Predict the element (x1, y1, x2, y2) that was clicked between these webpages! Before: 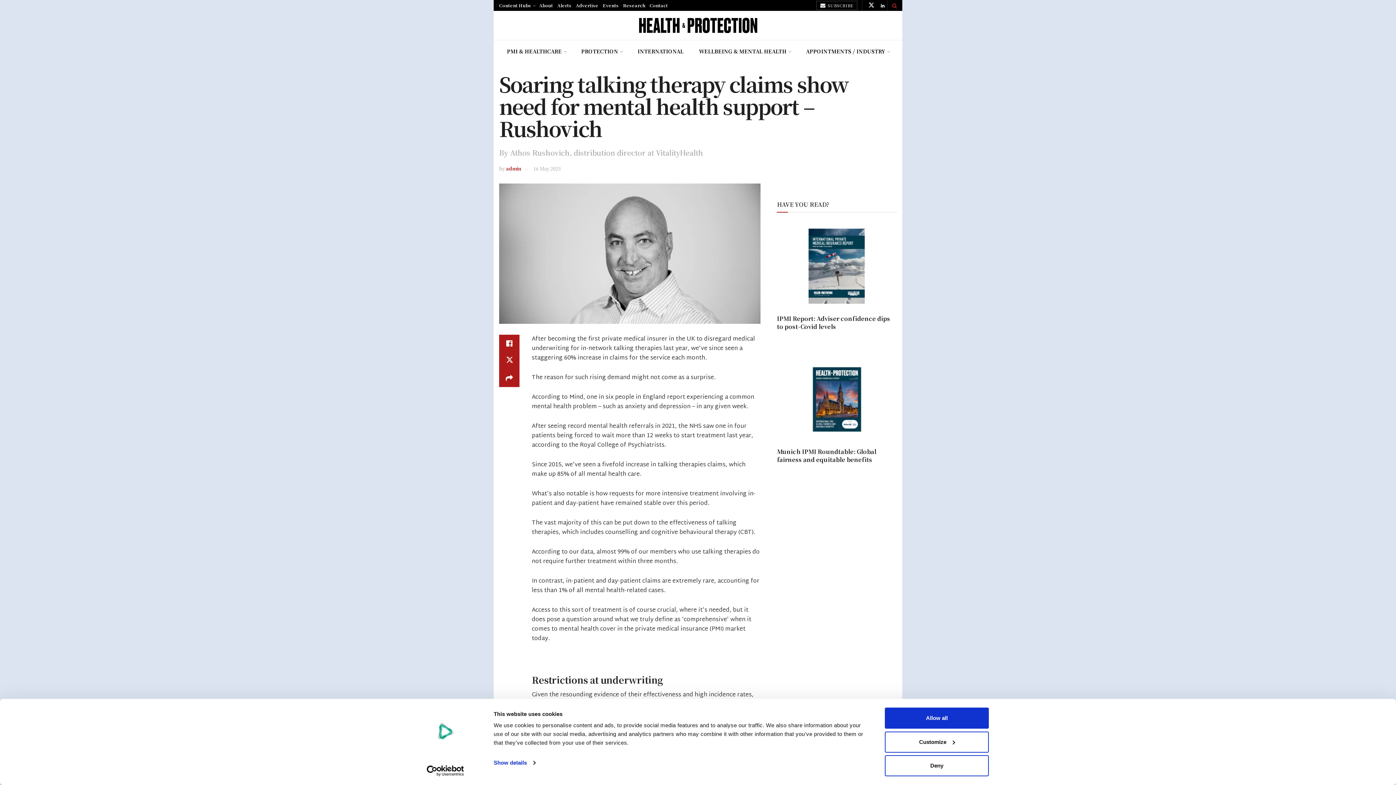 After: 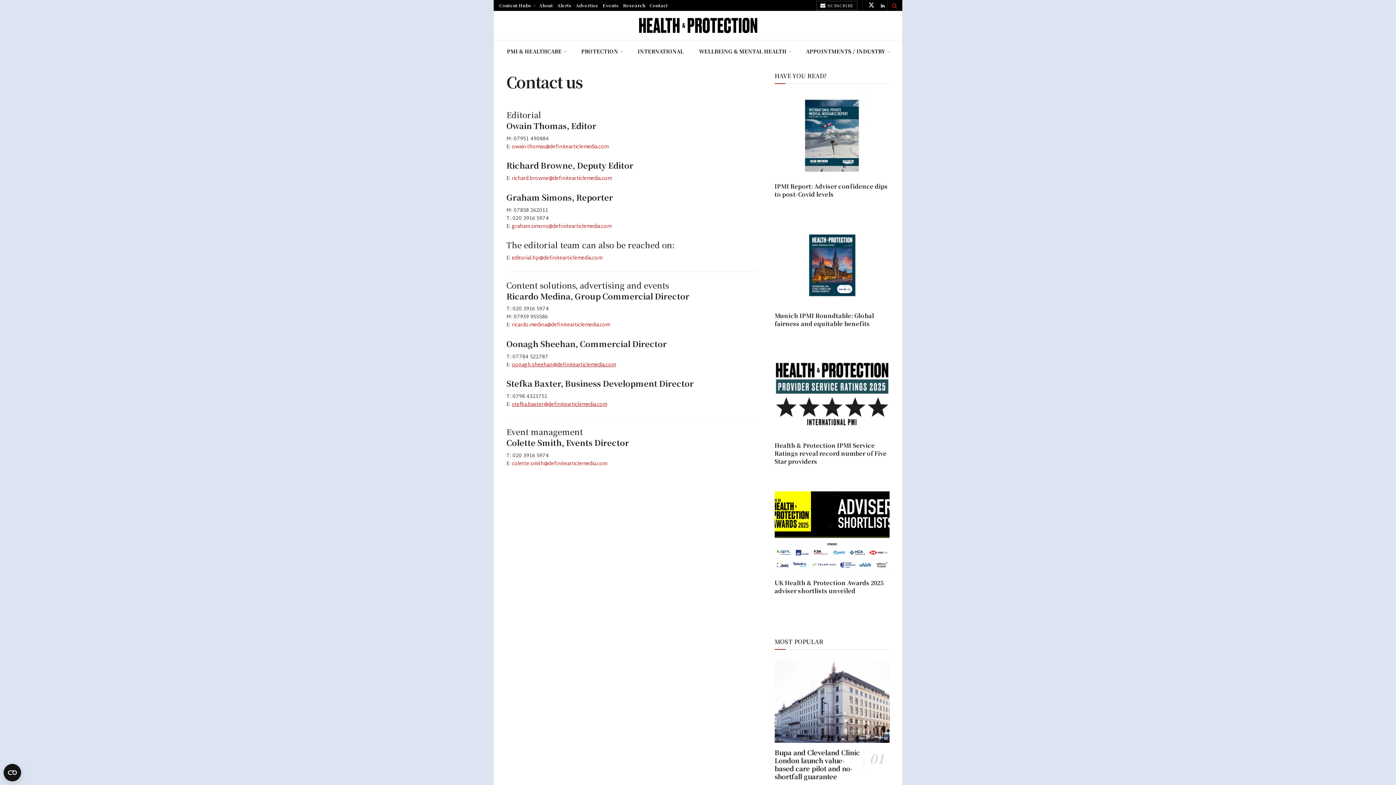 Action: bbox: (649, 0, 668, 10) label: Contact